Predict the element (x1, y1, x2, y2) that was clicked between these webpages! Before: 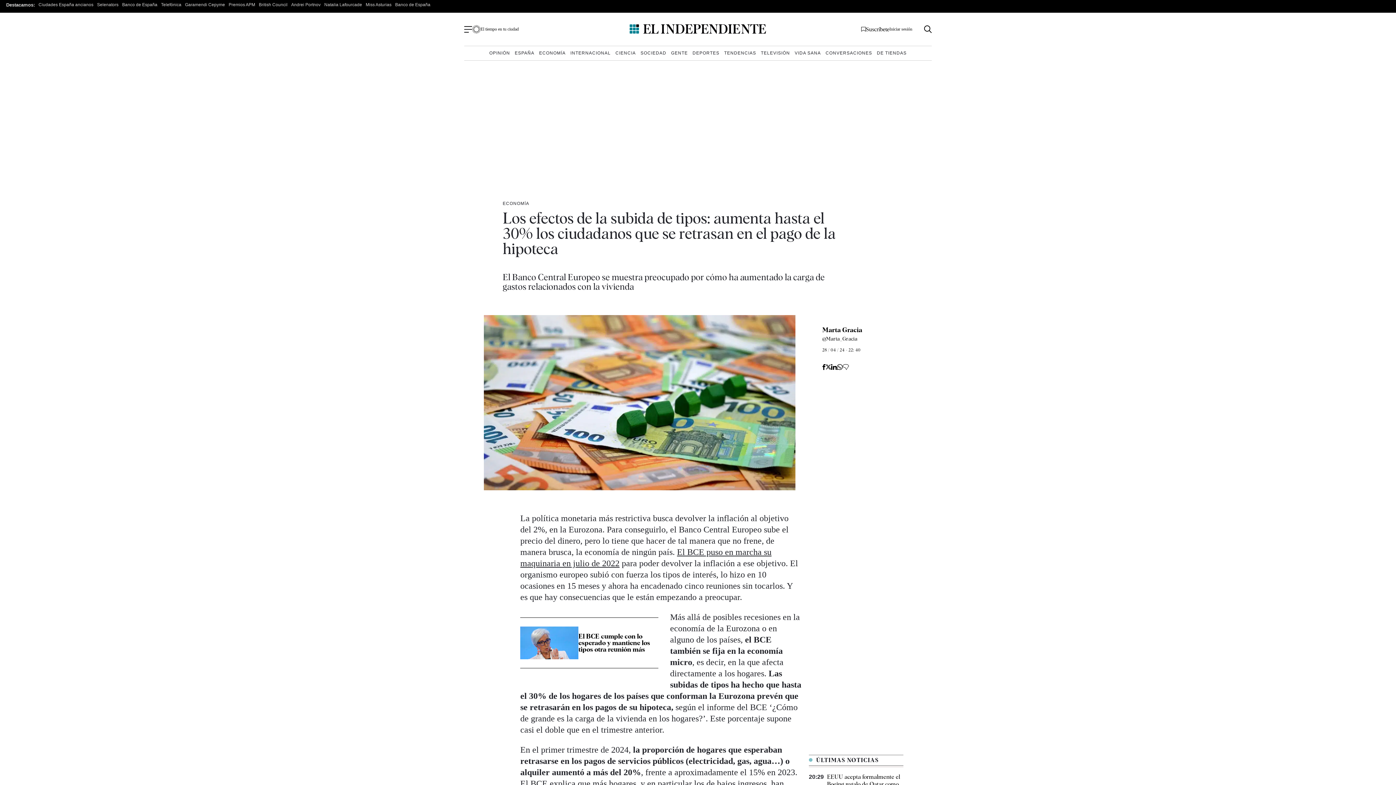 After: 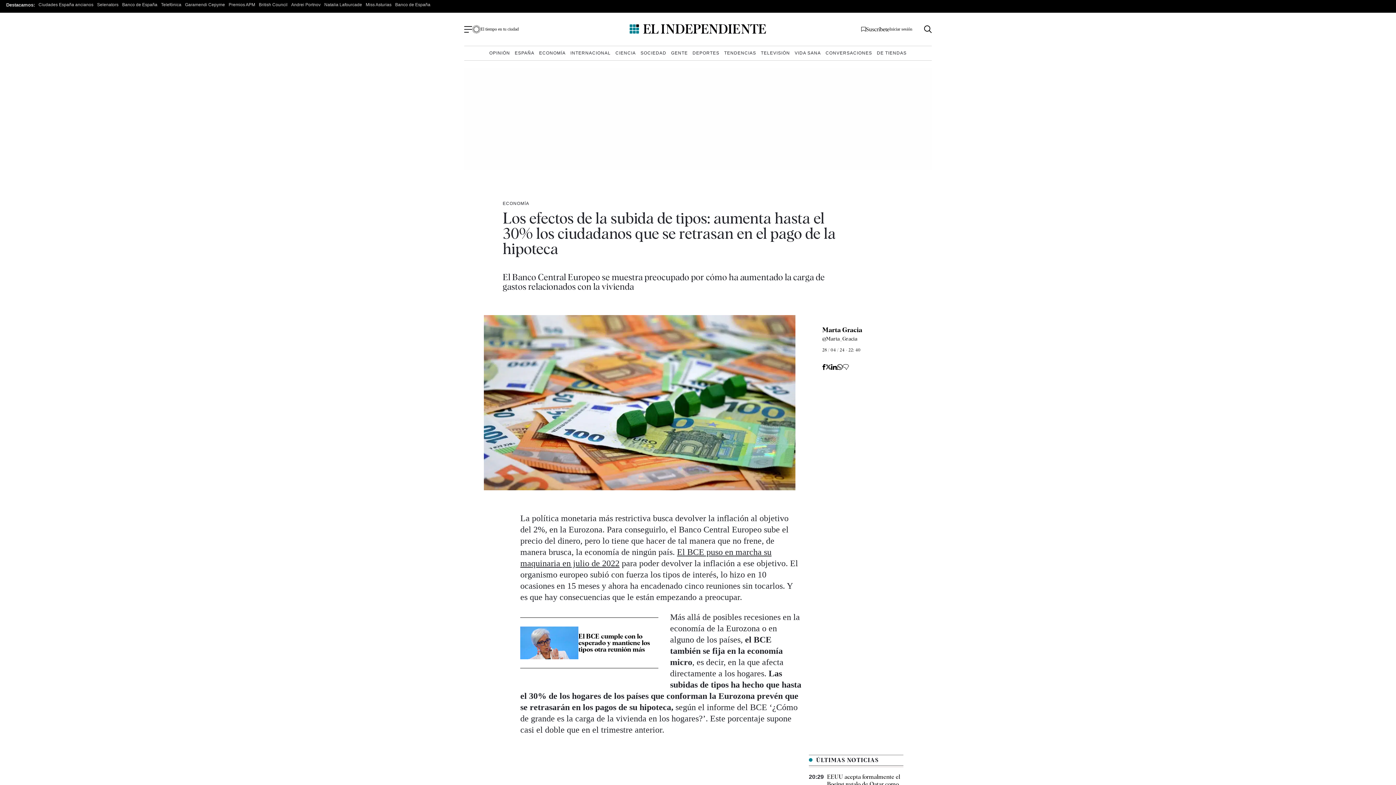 Action: label: Iniciar sesión bbox: (889, 26, 912, 32)